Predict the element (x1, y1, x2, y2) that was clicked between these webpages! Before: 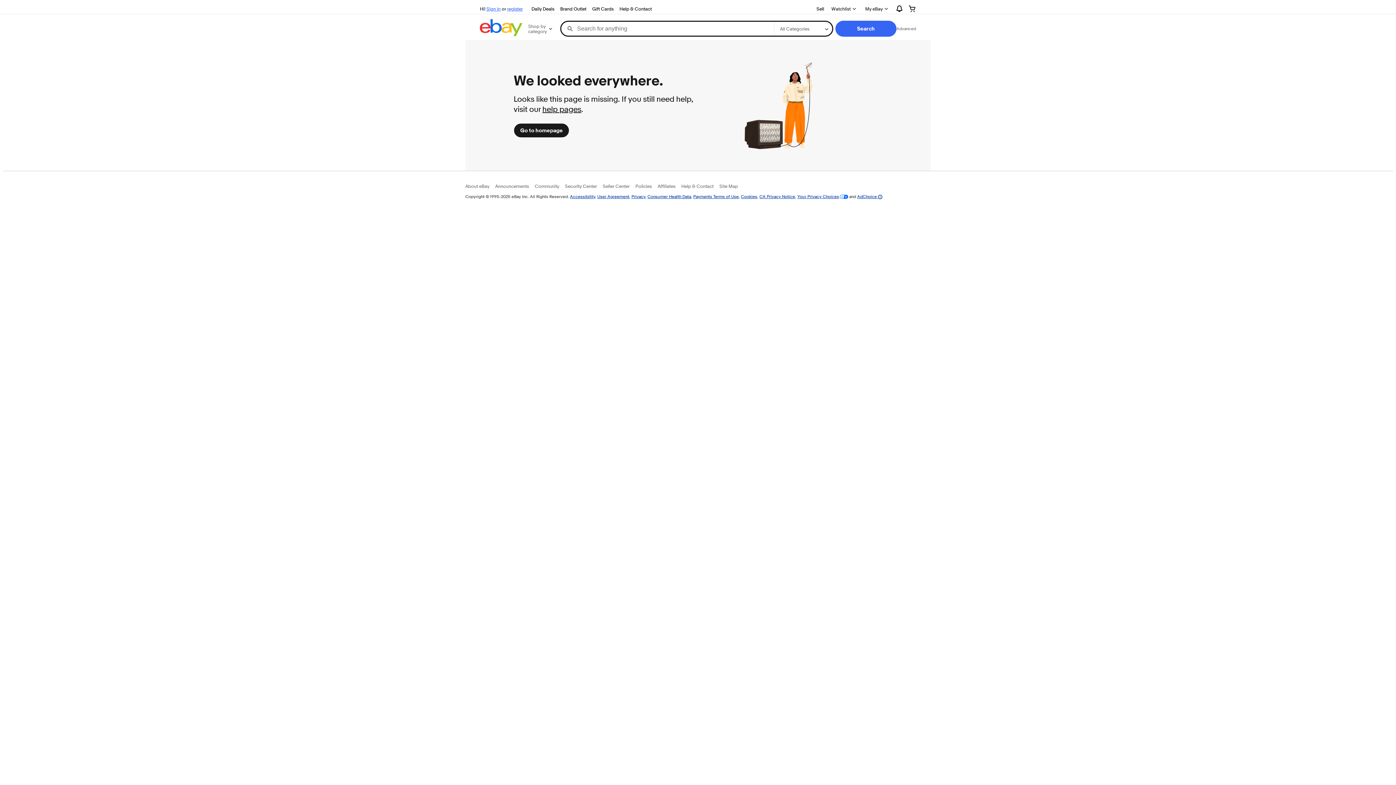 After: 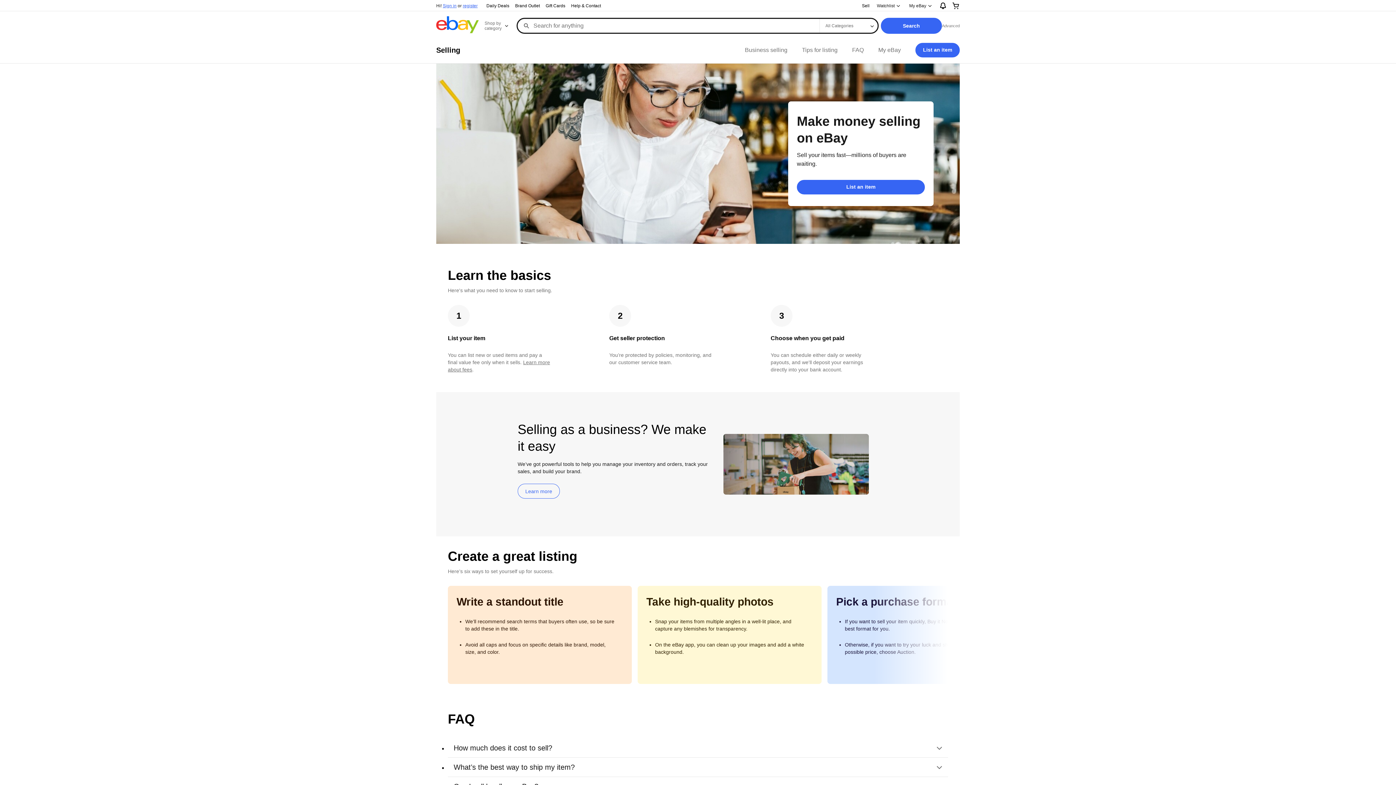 Action: label: Sell bbox: (813, 4, 827, 13)